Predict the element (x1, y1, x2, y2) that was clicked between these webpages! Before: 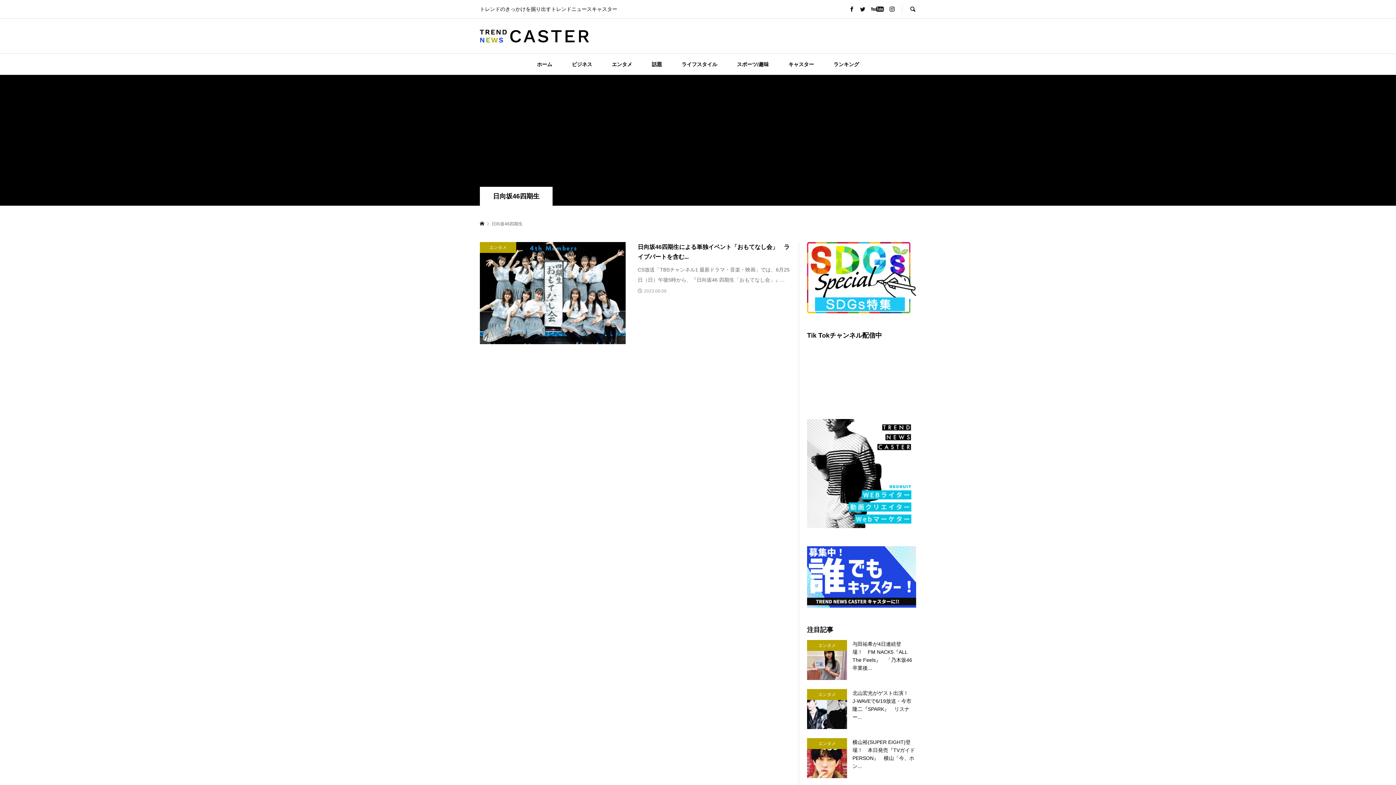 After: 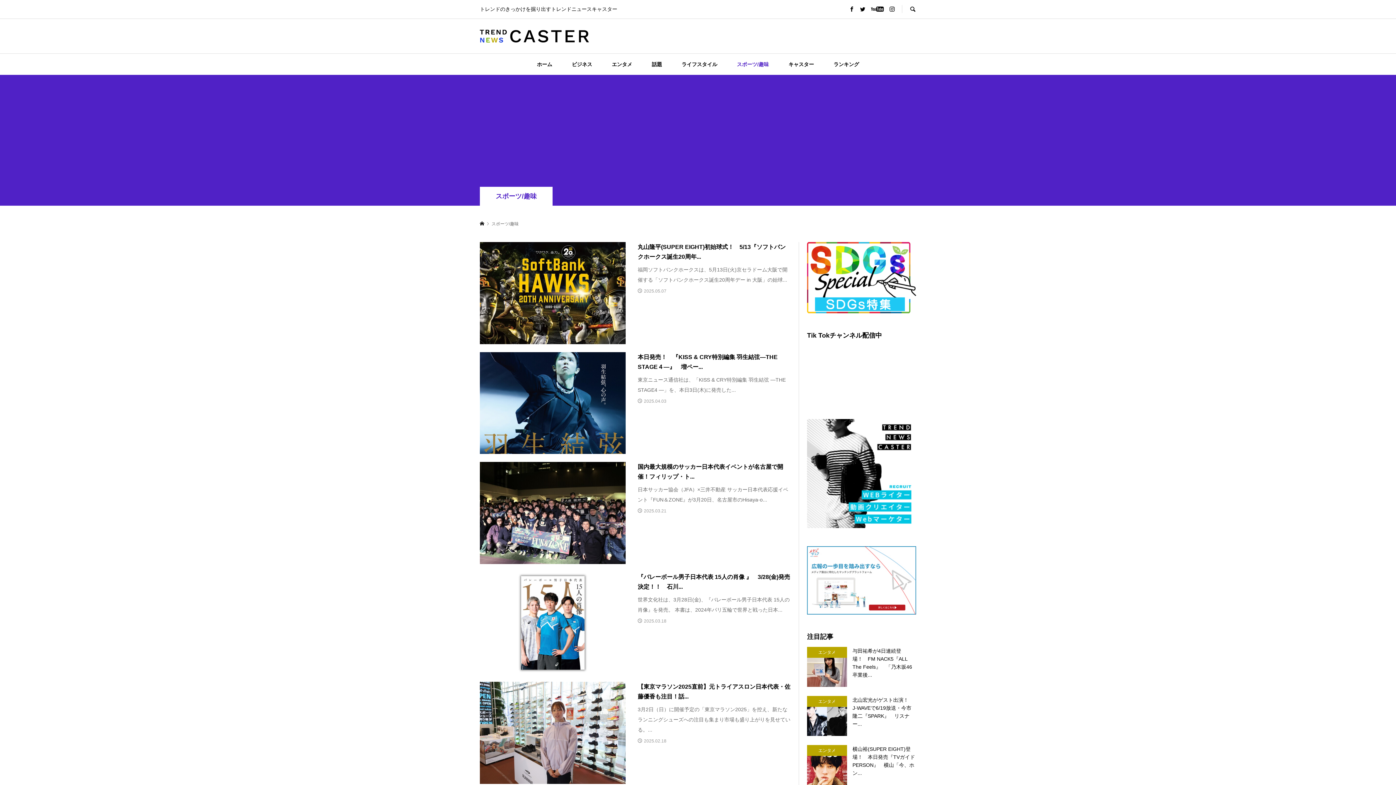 Action: bbox: (728, 53, 778, 74) label: スポーツ/趣味